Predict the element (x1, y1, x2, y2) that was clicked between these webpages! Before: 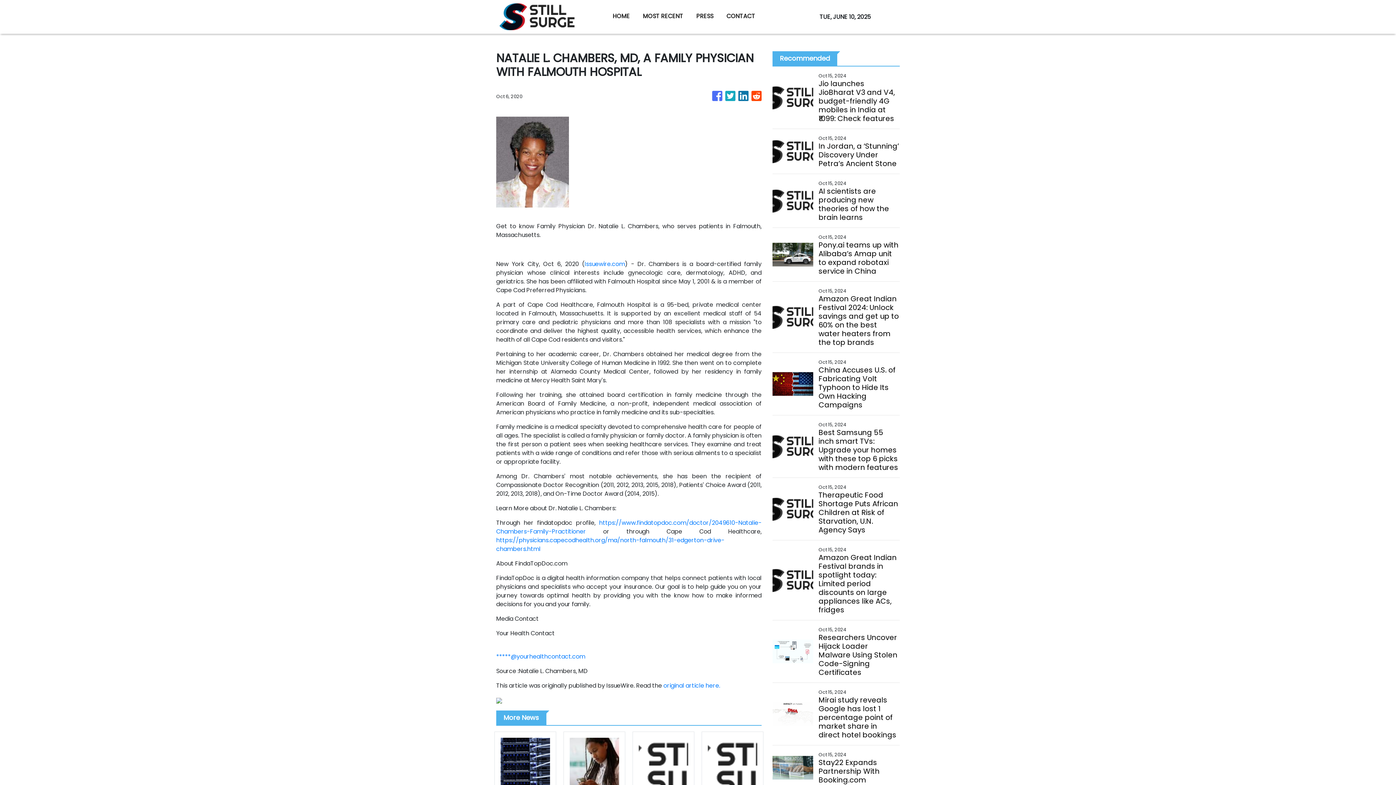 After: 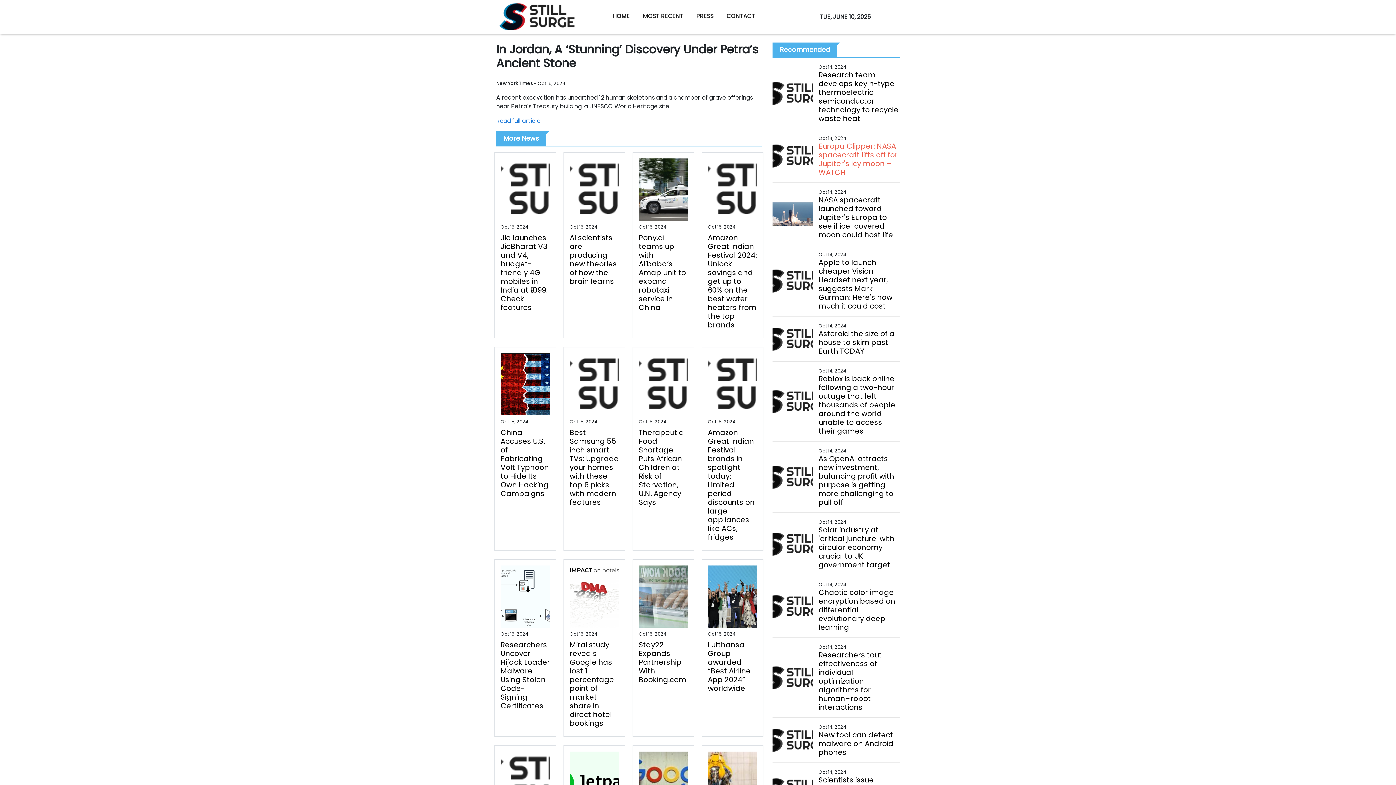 Action: bbox: (542, 141, 623, 168) label: In Jordan, a ‘Stunning’ Discovery Under Petra’s Ancient Stone